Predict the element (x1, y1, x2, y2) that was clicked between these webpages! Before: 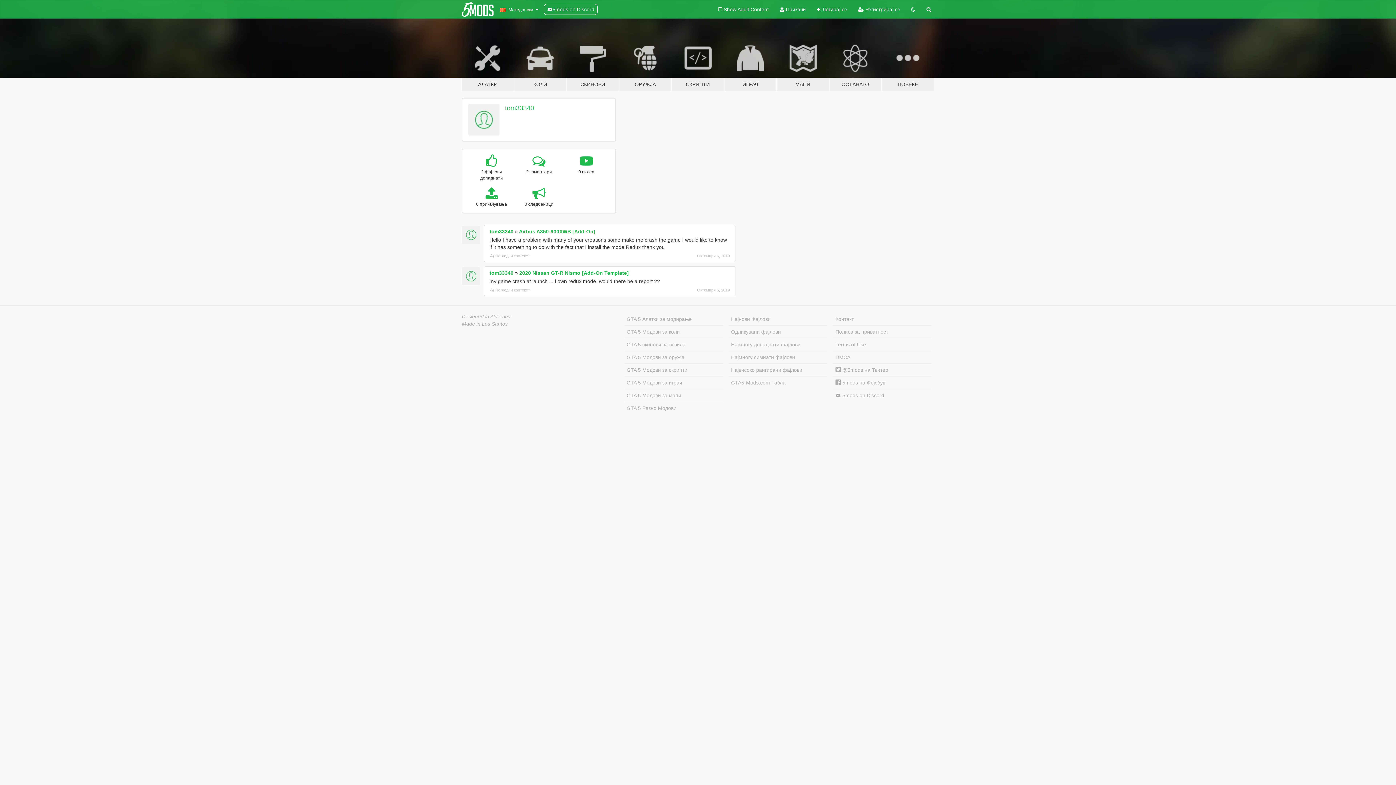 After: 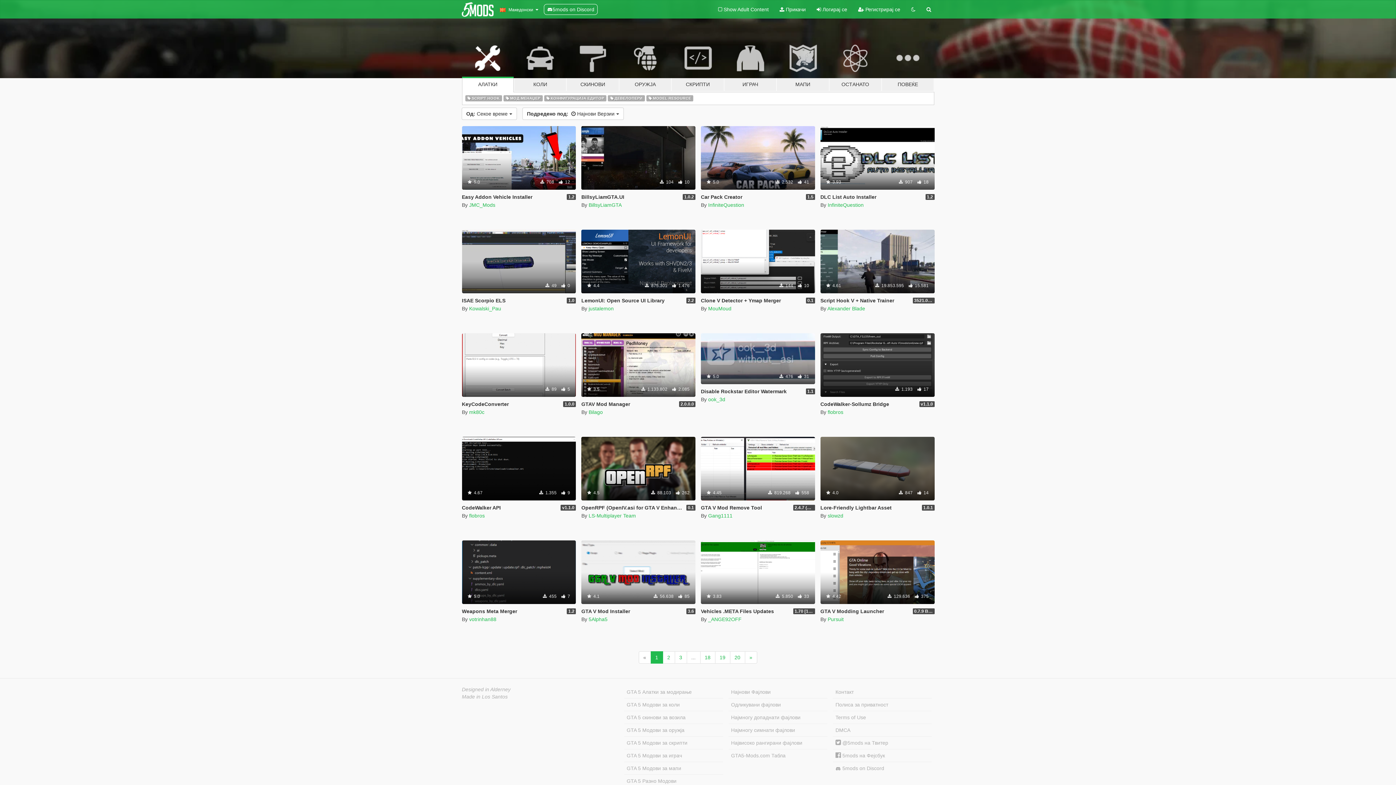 Action: bbox: (461, 34, 514, 91) label: АЛАТКИ